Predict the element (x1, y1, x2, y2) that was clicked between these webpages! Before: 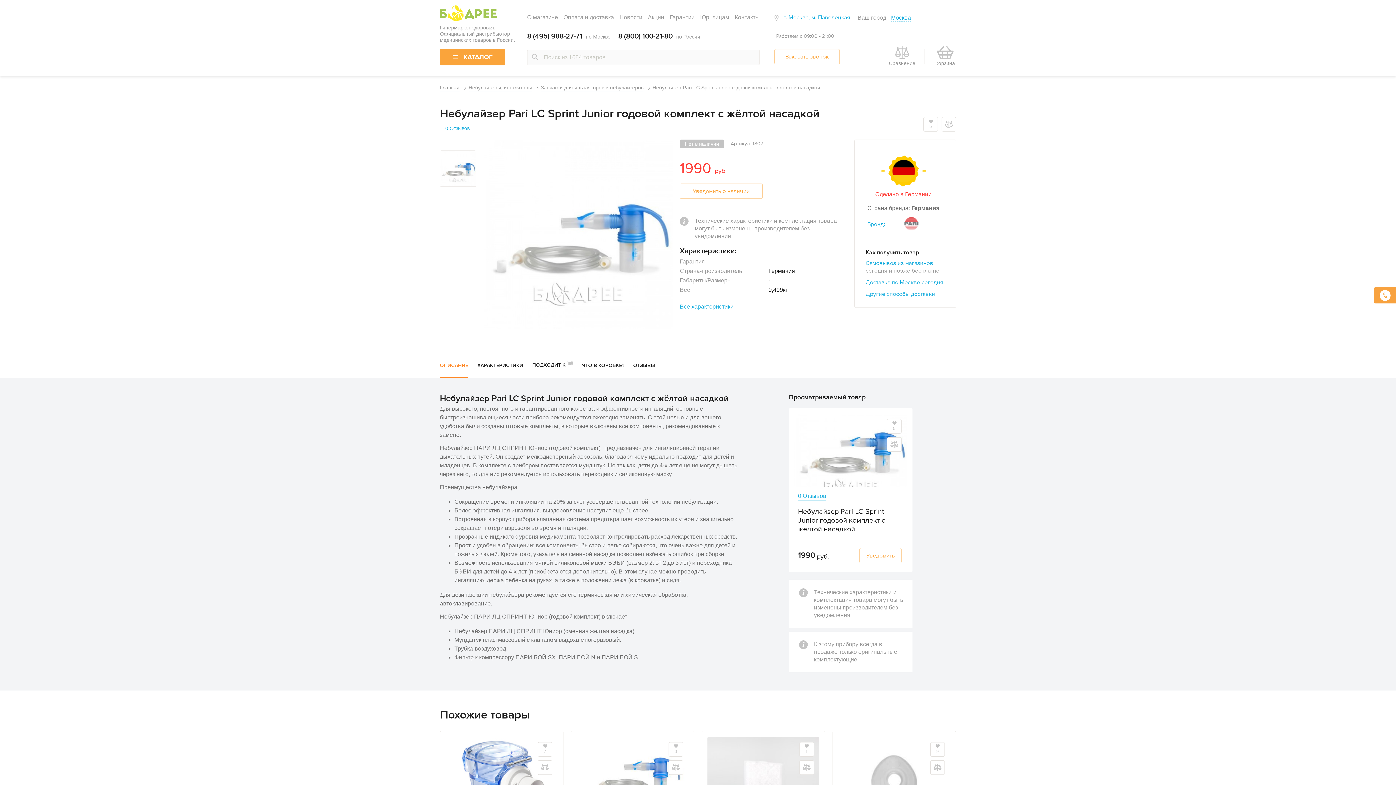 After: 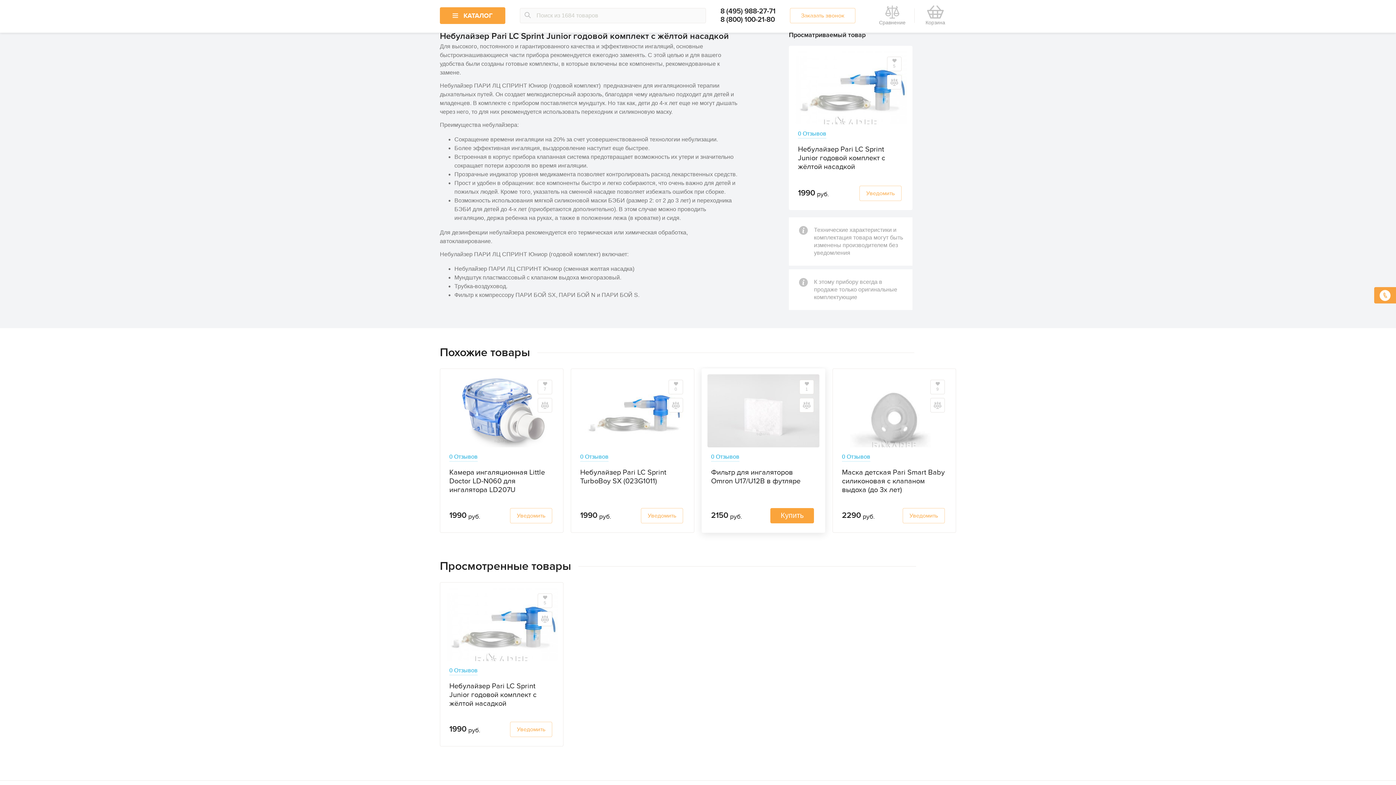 Action: bbox: (798, 491, 826, 501) label: 0 Отзывов